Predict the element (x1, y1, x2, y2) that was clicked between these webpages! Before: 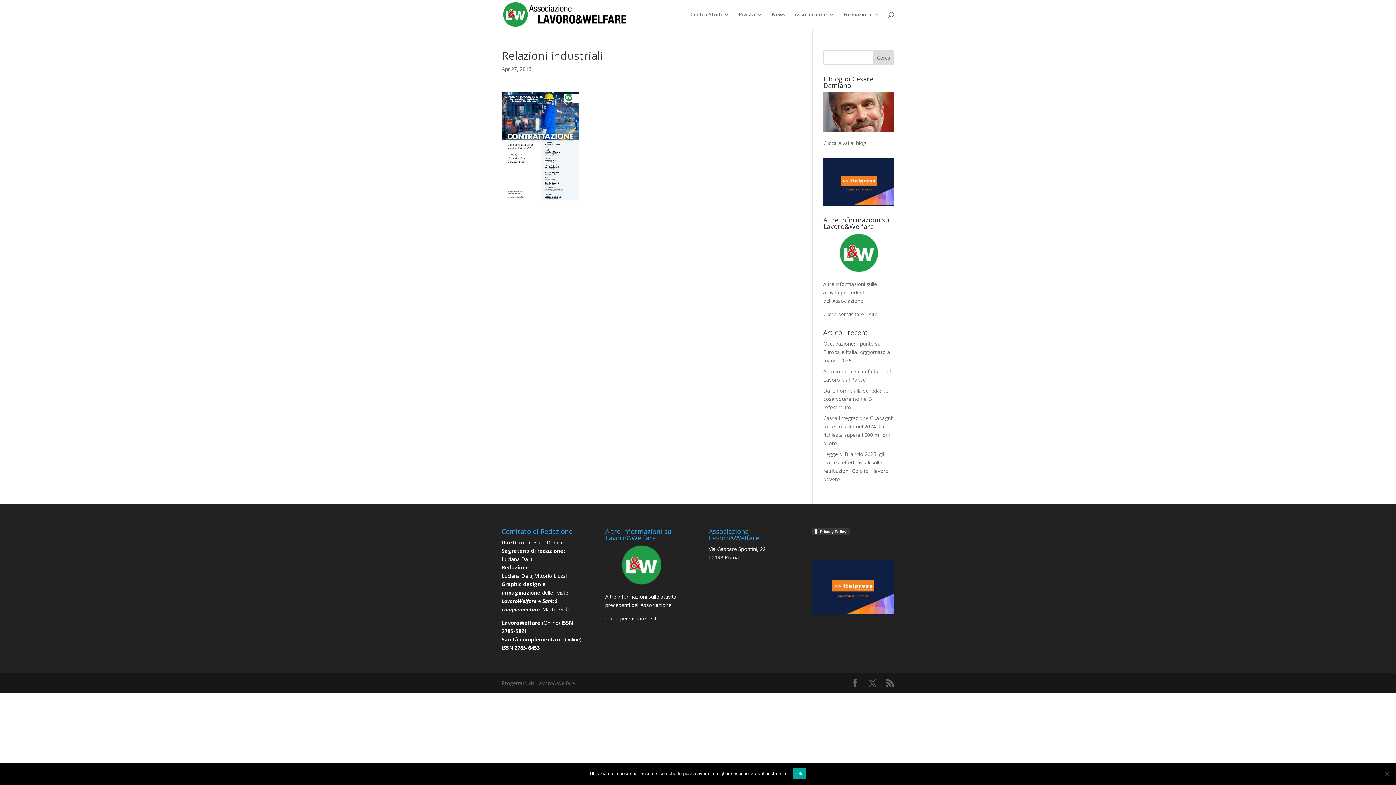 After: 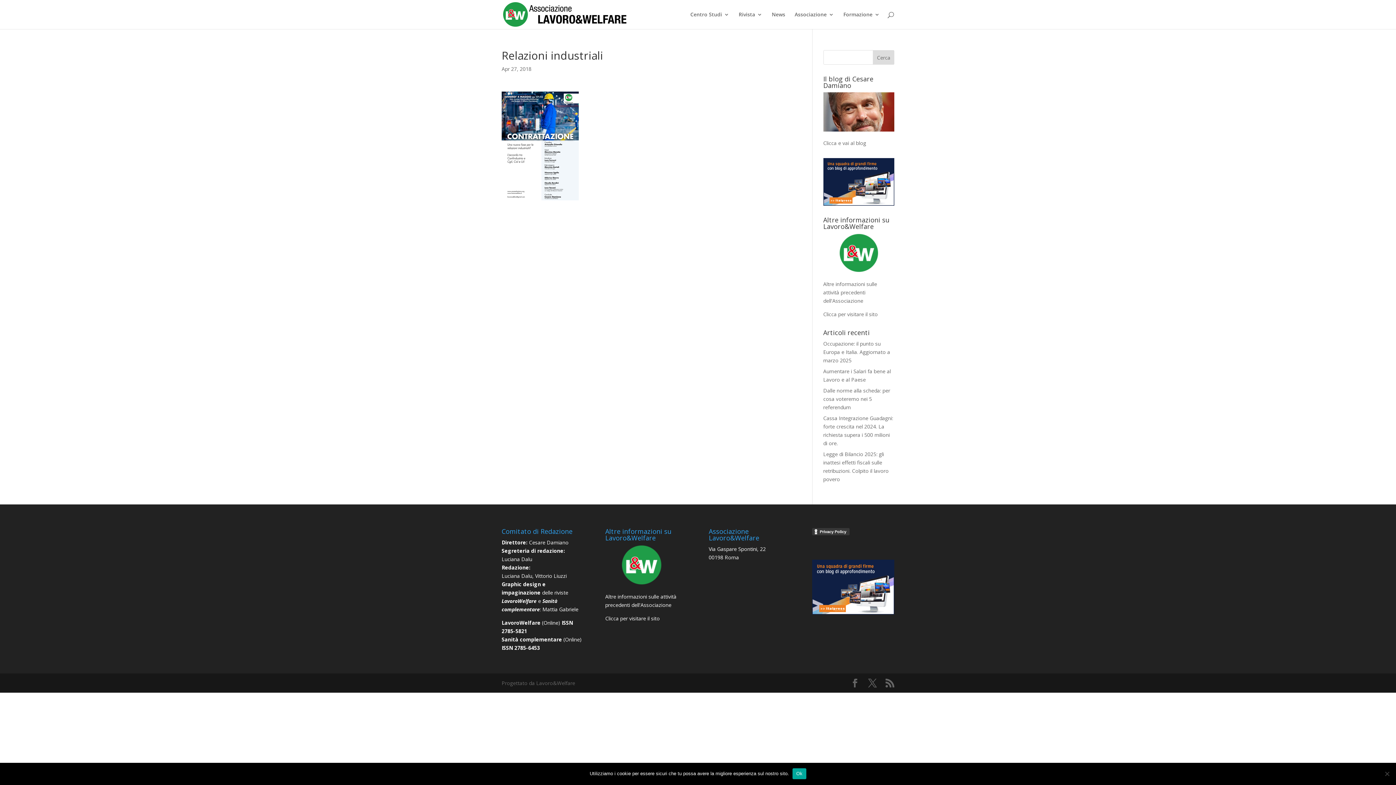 Action: bbox: (823, 267, 894, 274)